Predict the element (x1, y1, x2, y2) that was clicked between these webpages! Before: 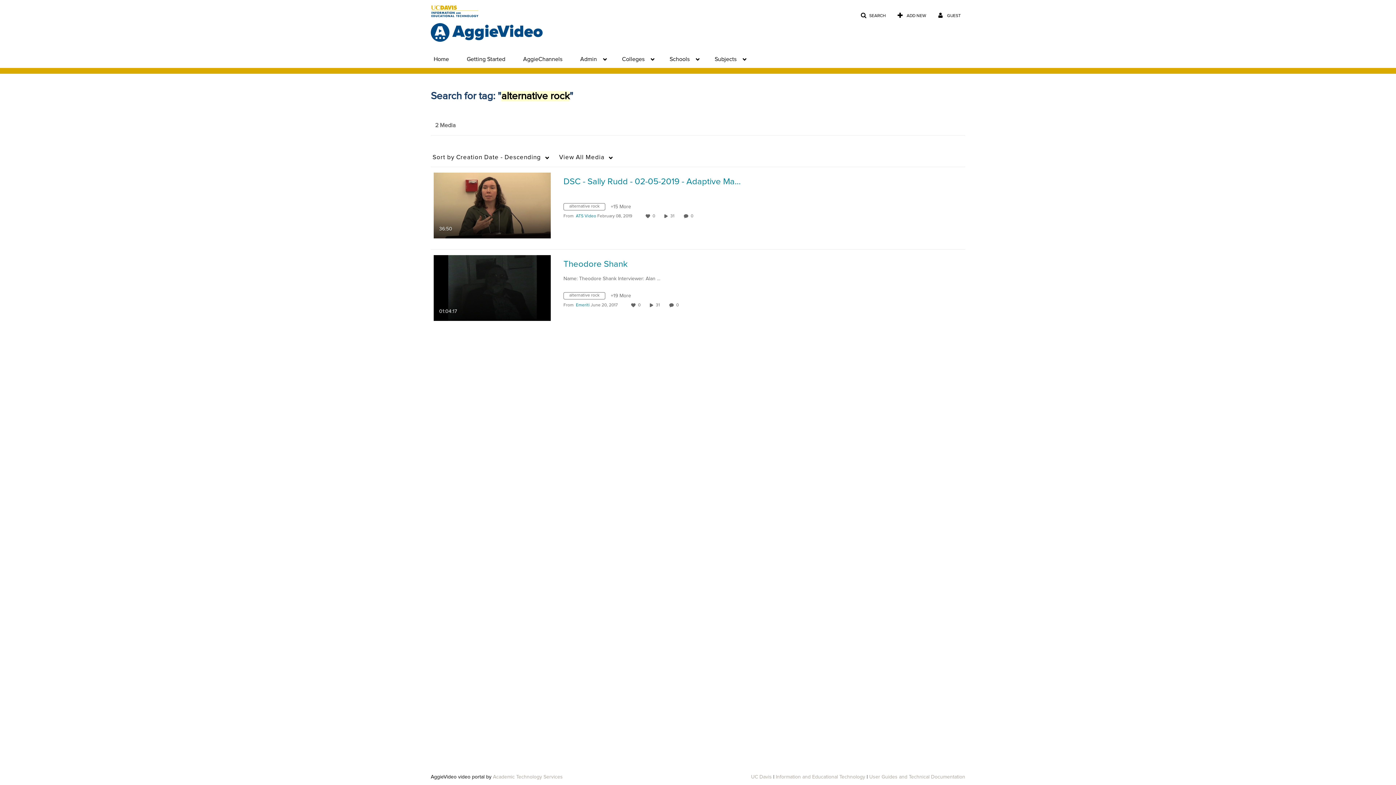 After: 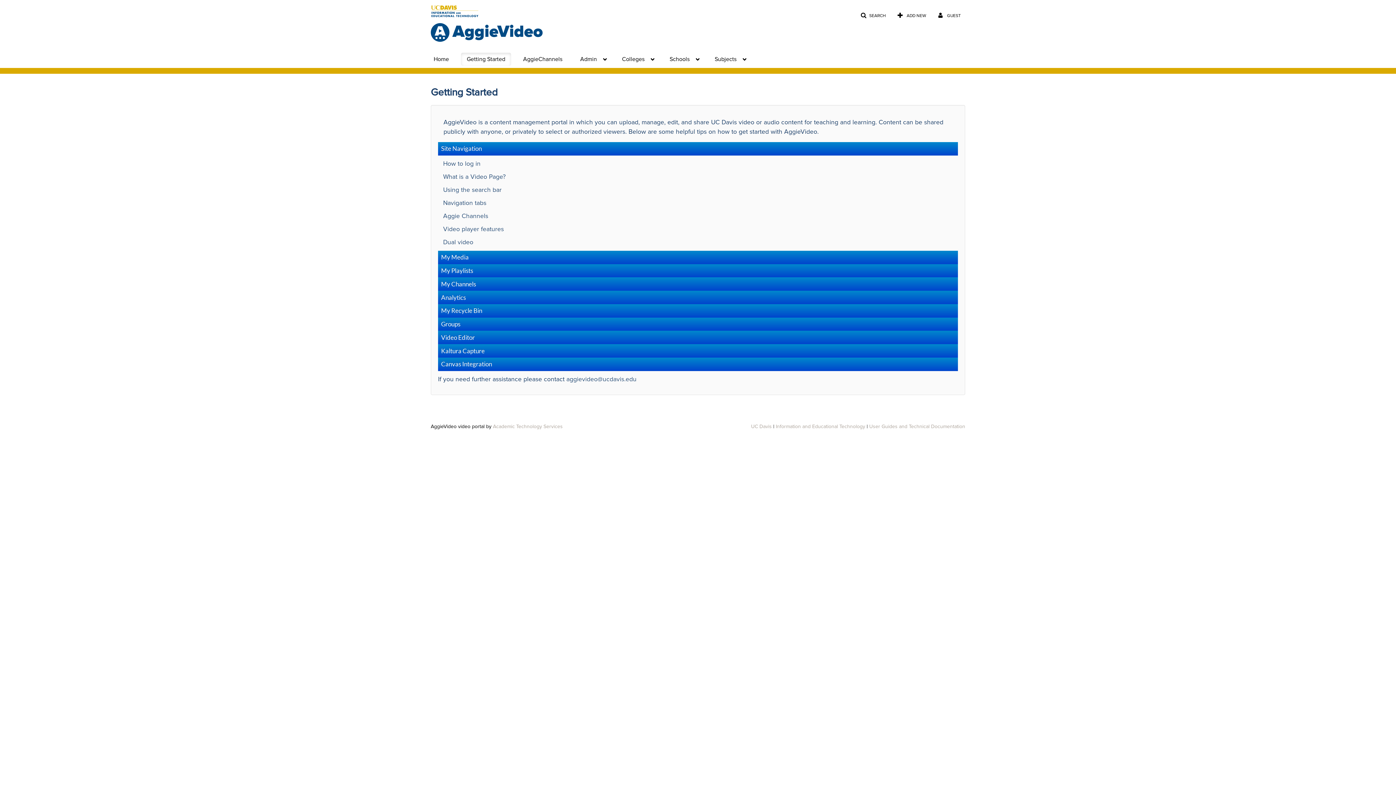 Action: label: Getting Started bbox: (461, 52, 511, 65)